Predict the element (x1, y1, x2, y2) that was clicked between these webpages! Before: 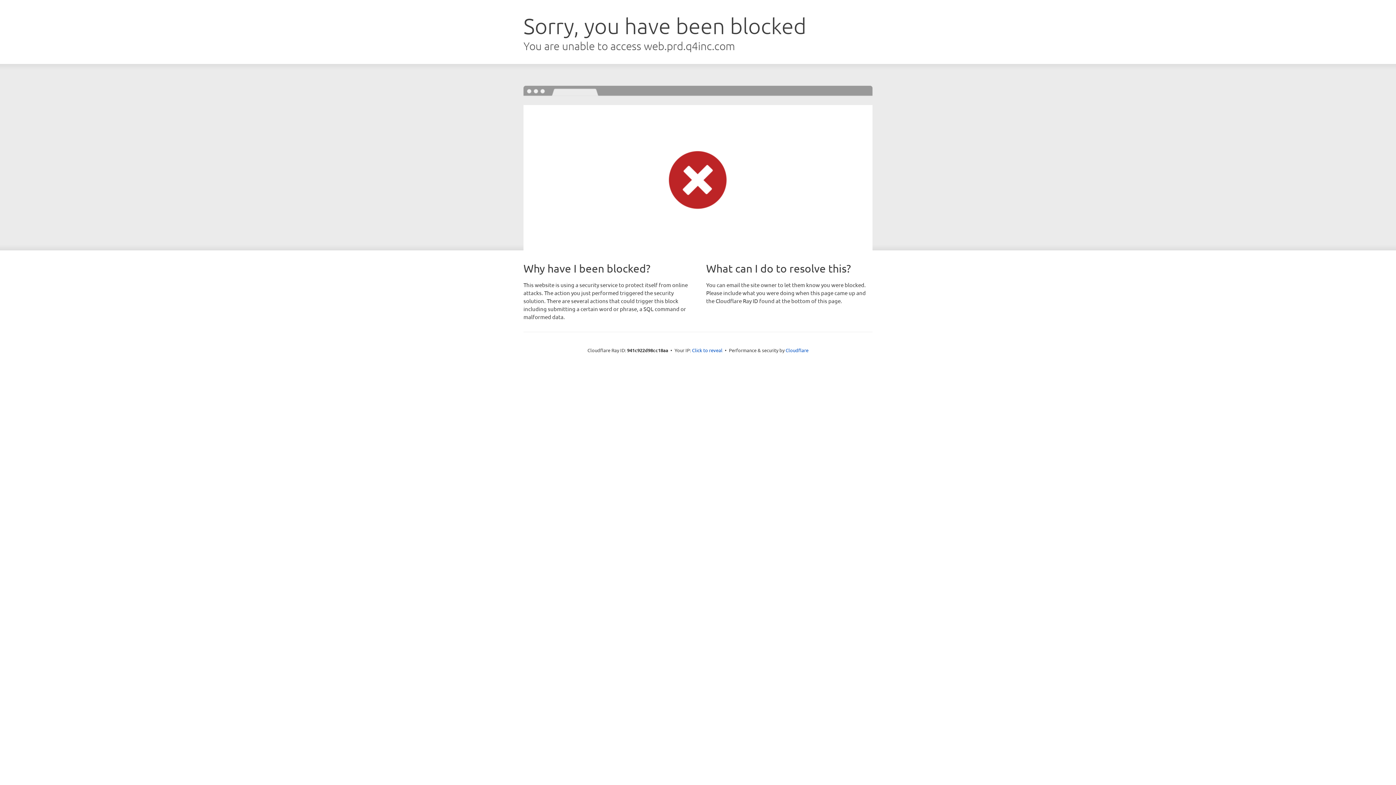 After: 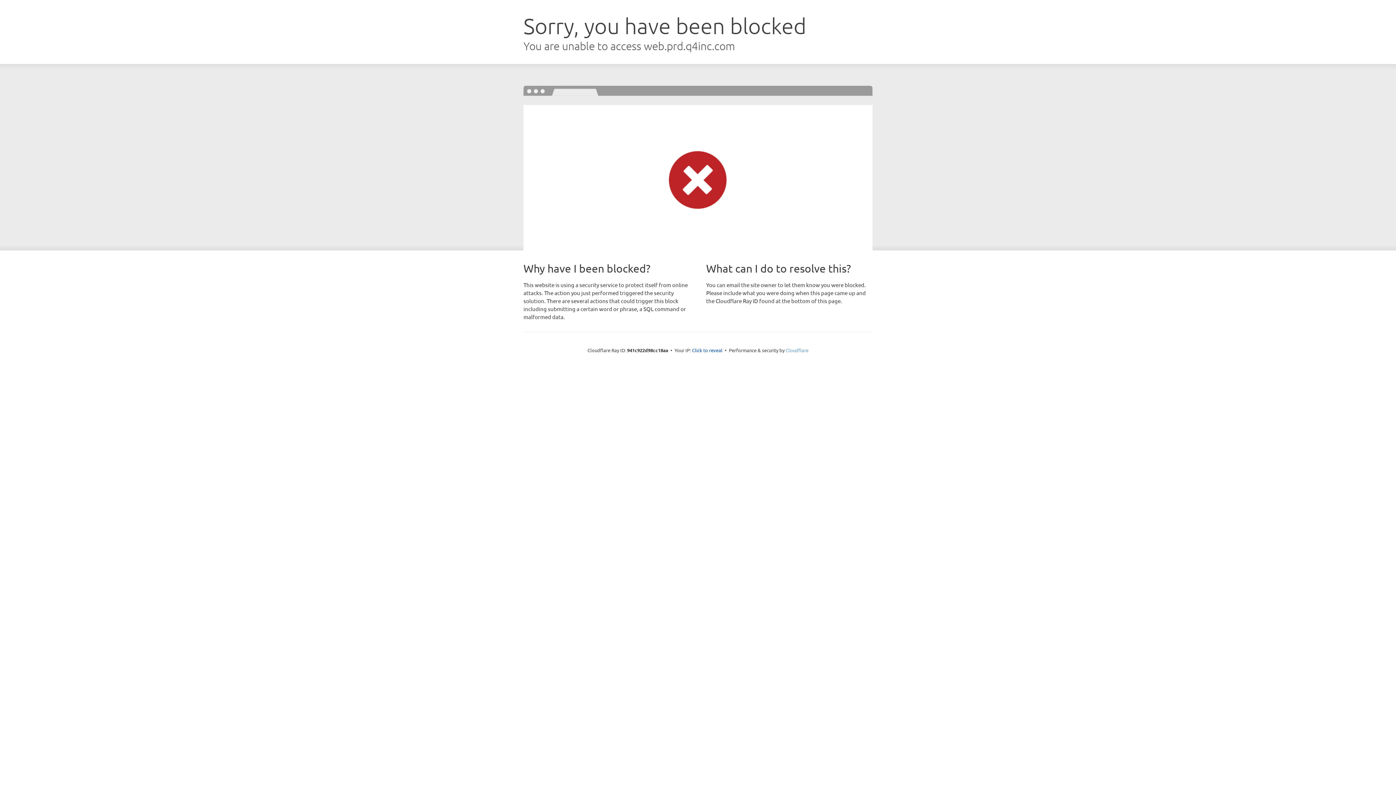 Action: label: Cloudflare bbox: (785, 347, 808, 353)